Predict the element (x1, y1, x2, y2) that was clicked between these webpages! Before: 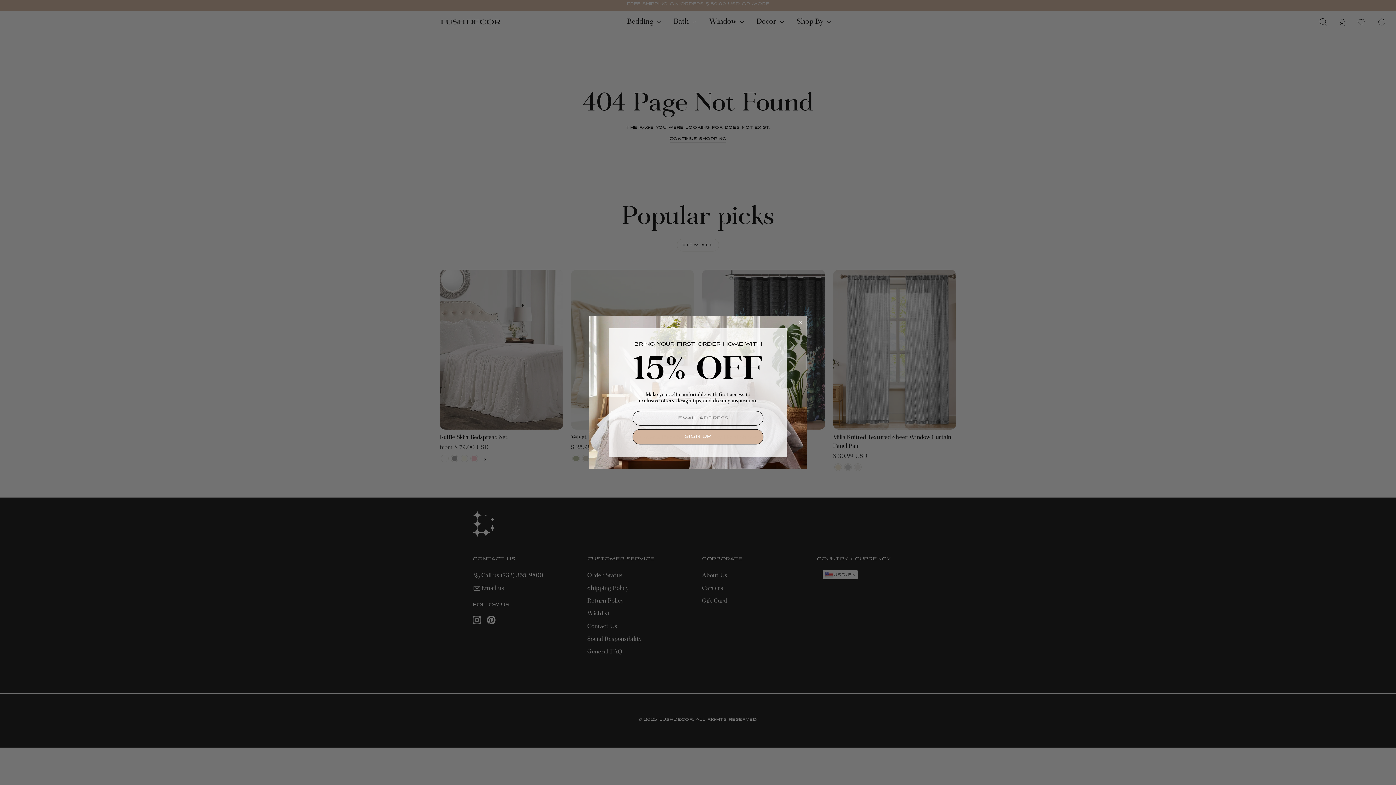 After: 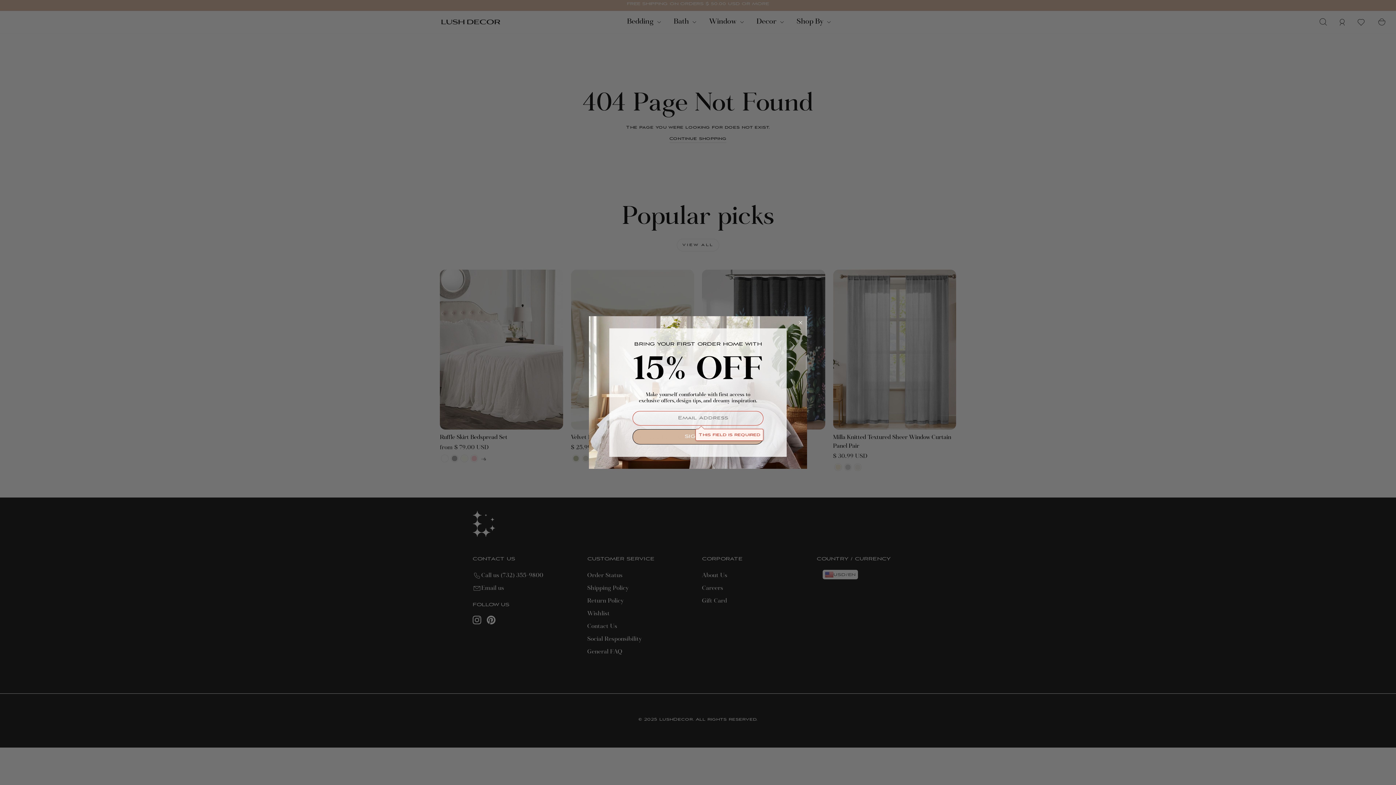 Action: bbox: (632, 429, 763, 444) label: SIGN UP